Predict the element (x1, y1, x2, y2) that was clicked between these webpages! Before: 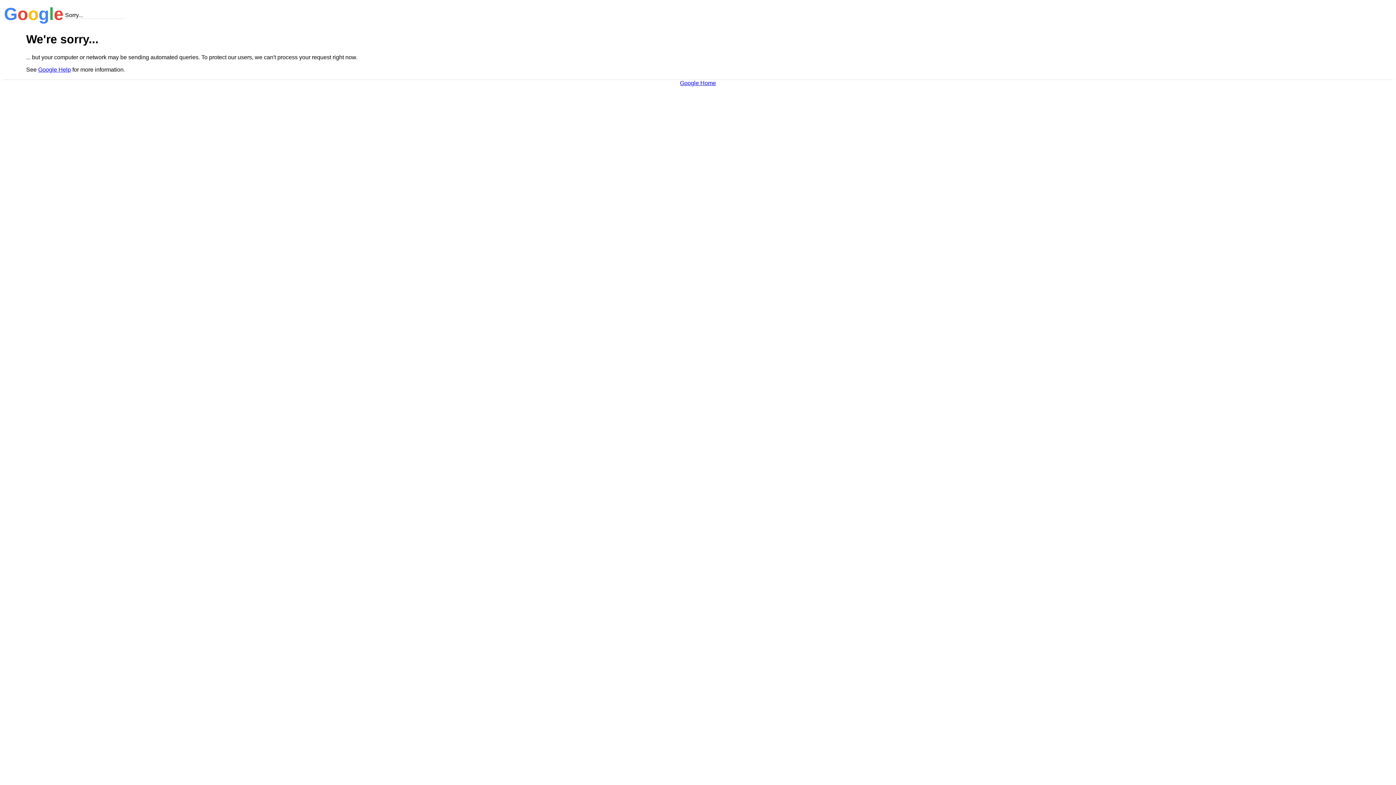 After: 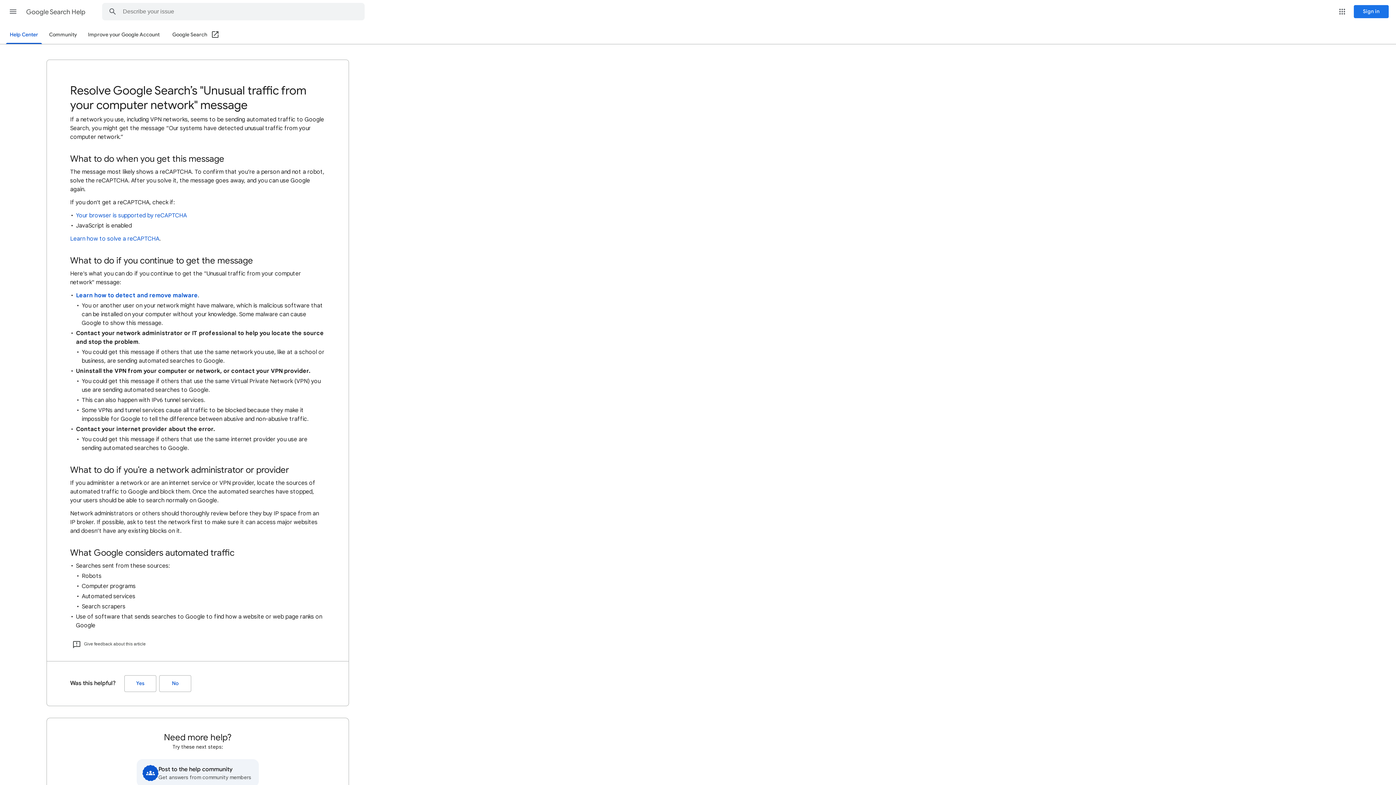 Action: label: Google Help bbox: (38, 66, 70, 72)